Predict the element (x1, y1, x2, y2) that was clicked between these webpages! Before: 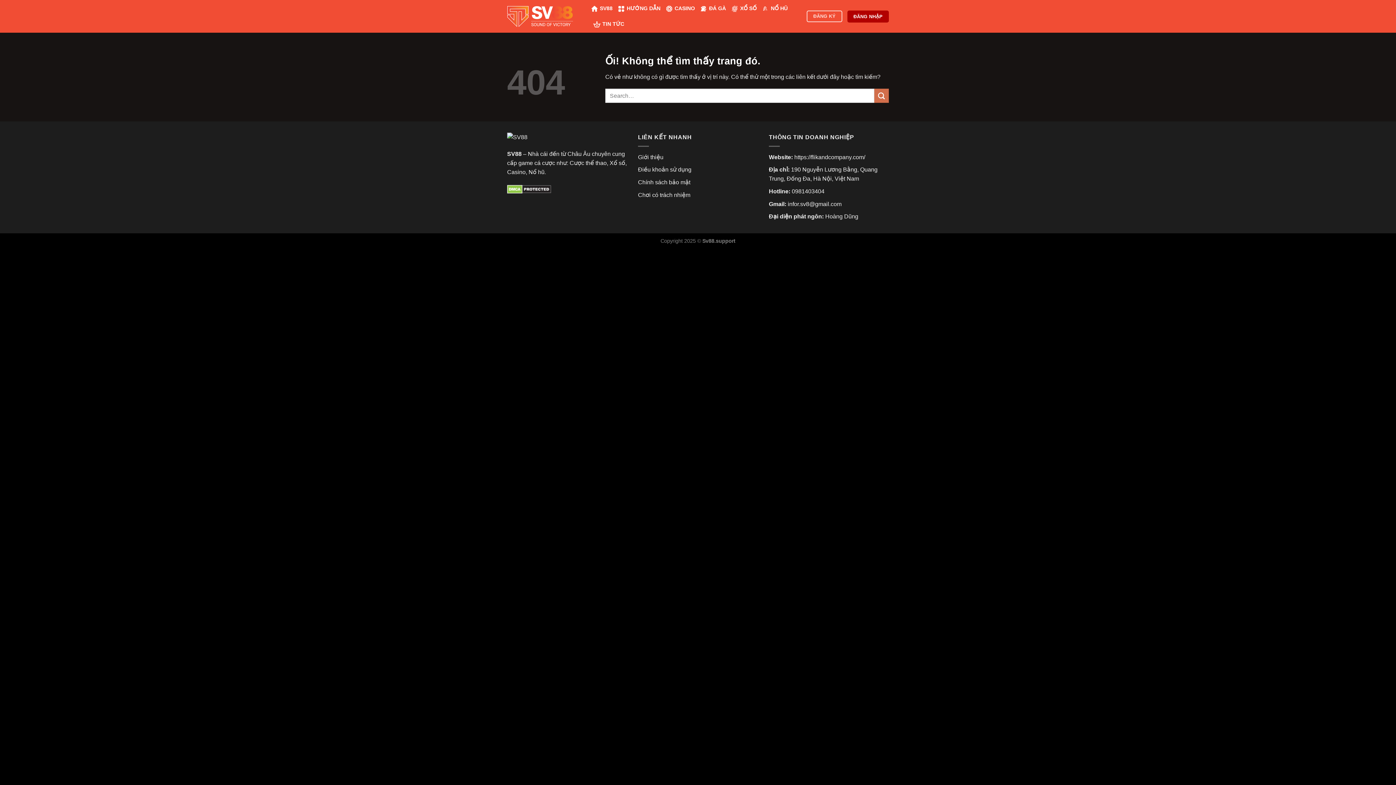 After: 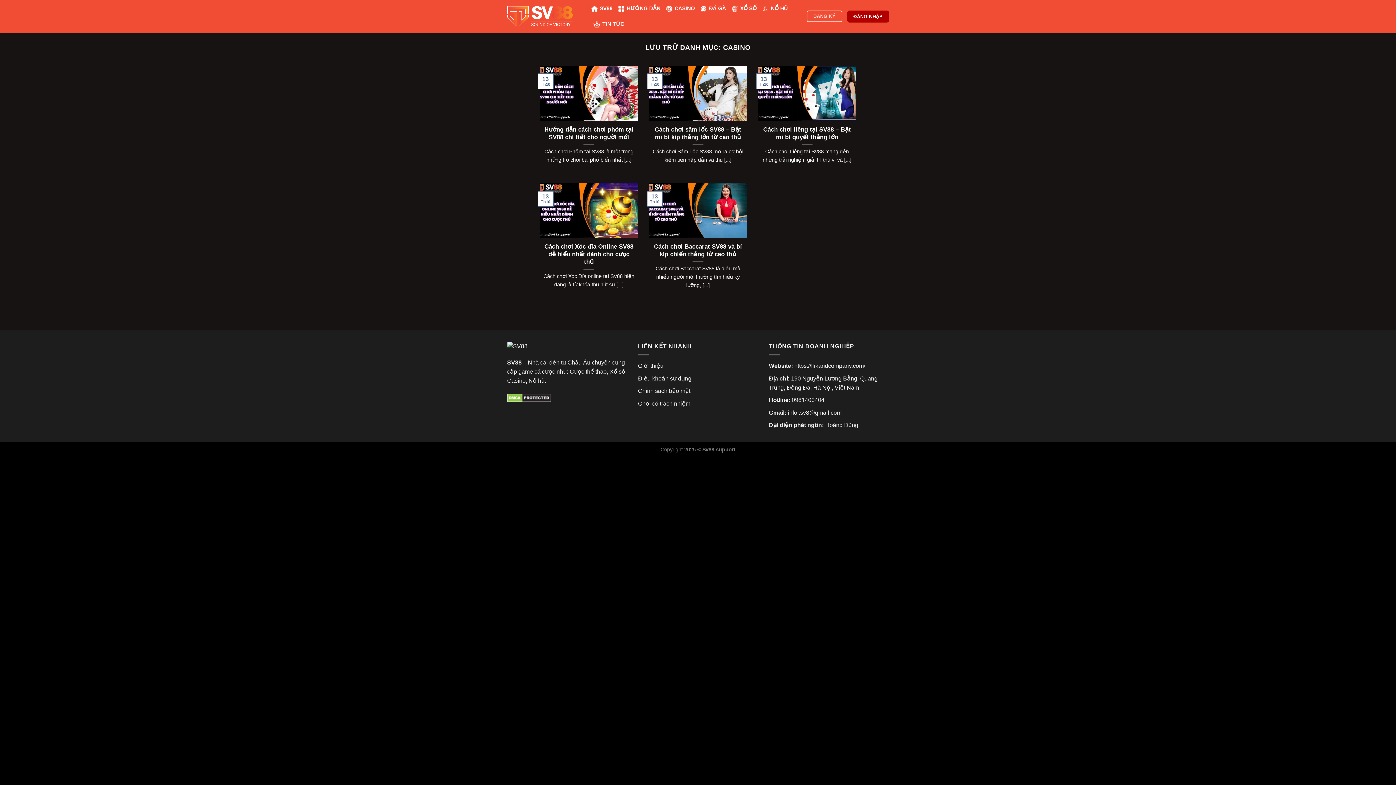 Action: label: CASINO bbox: (665, 0, 695, 16)